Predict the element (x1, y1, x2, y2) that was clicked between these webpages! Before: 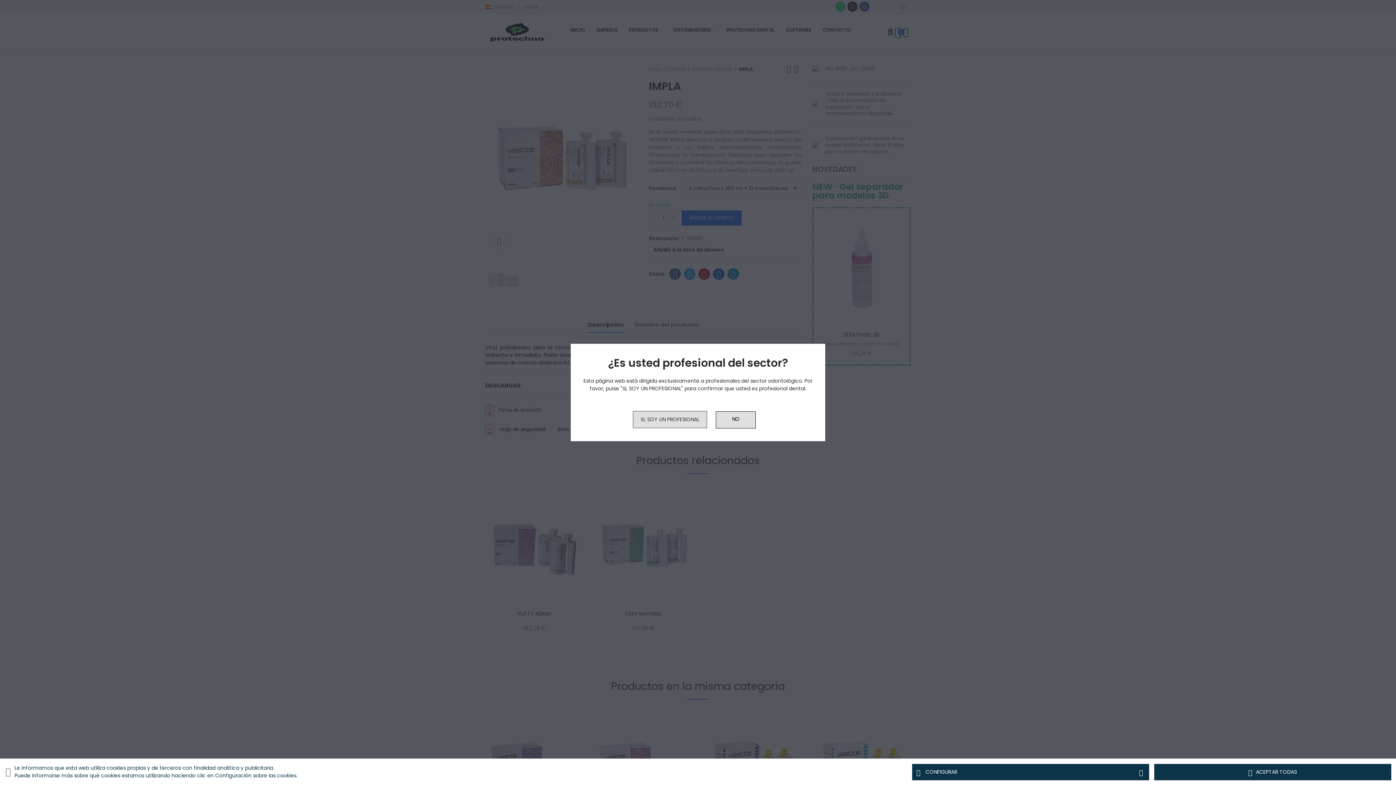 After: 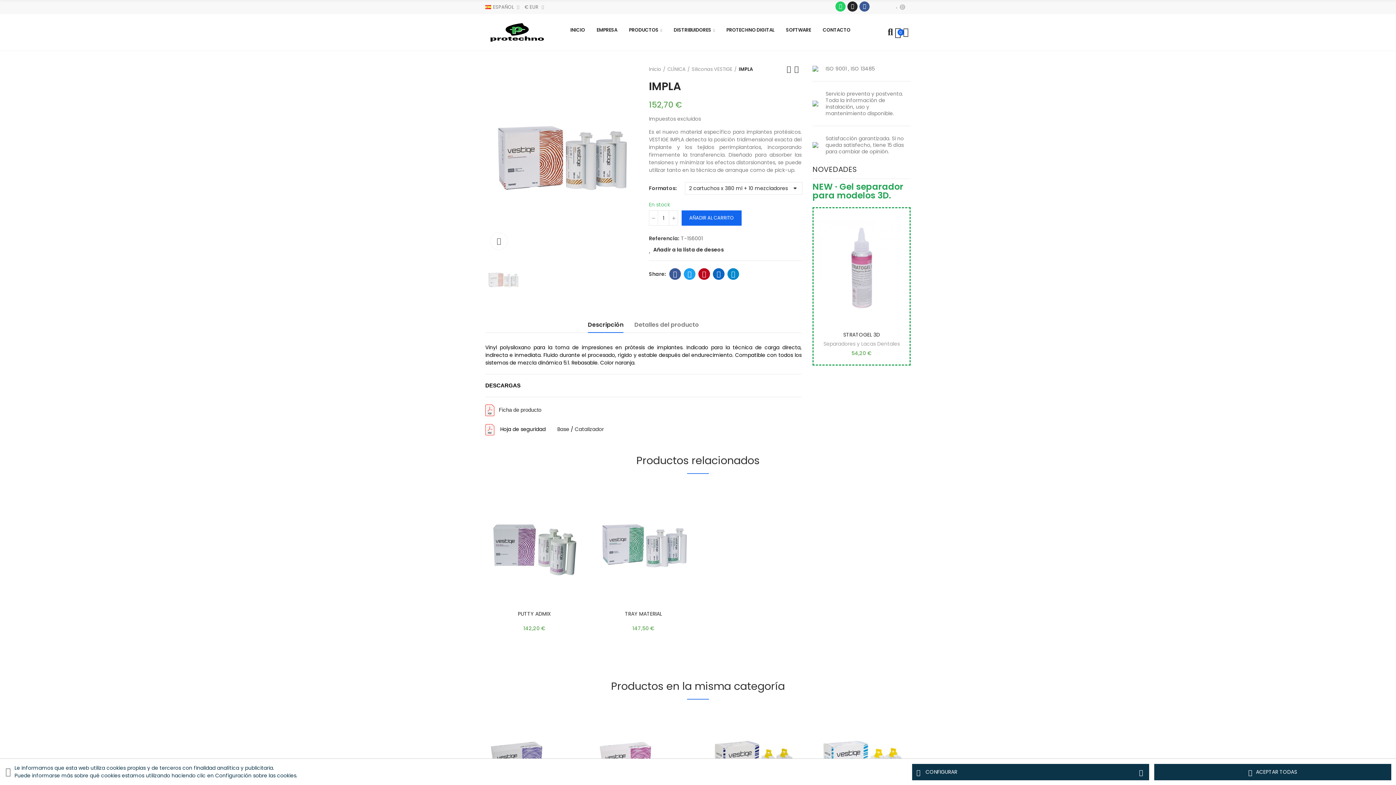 Action: label: SI, SOY UN PROFESIONAL bbox: (633, 411, 707, 428)